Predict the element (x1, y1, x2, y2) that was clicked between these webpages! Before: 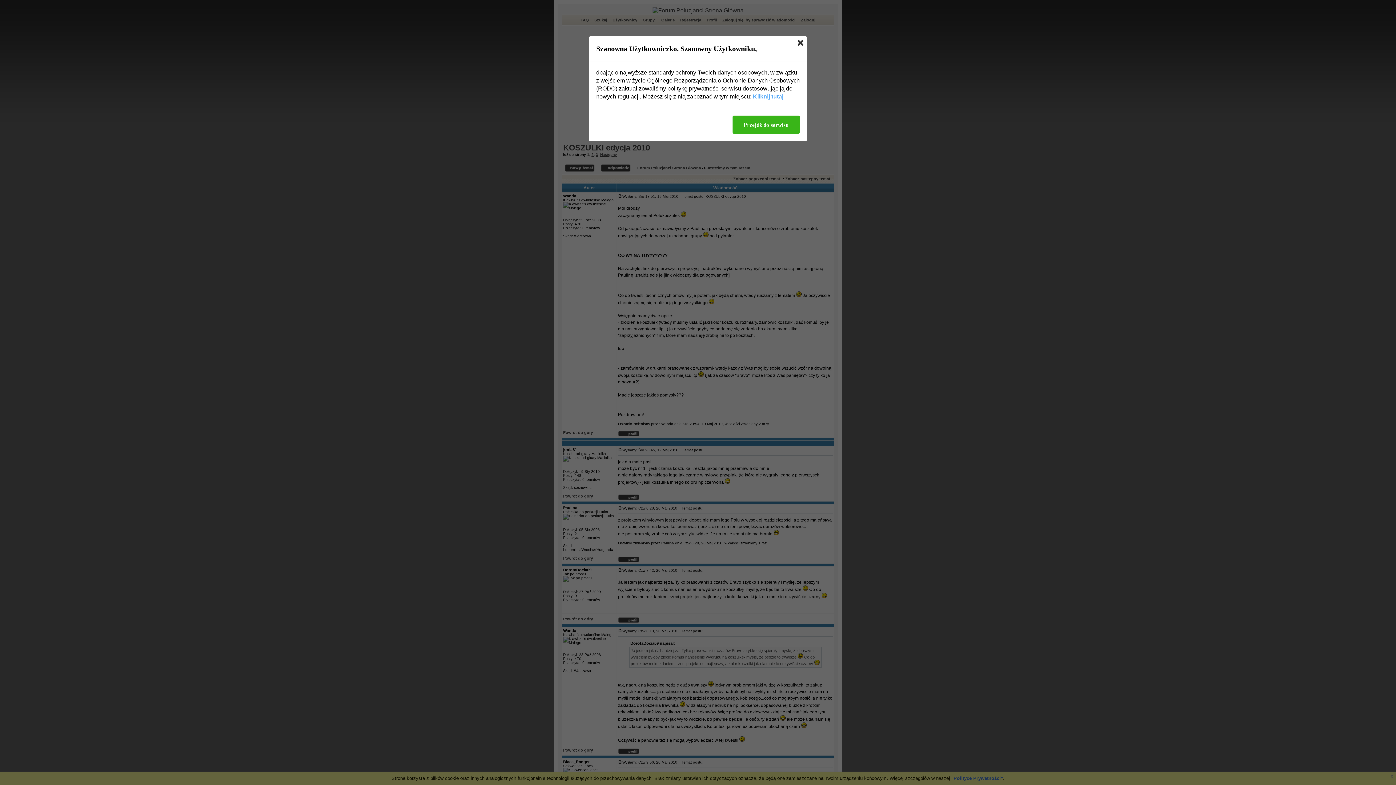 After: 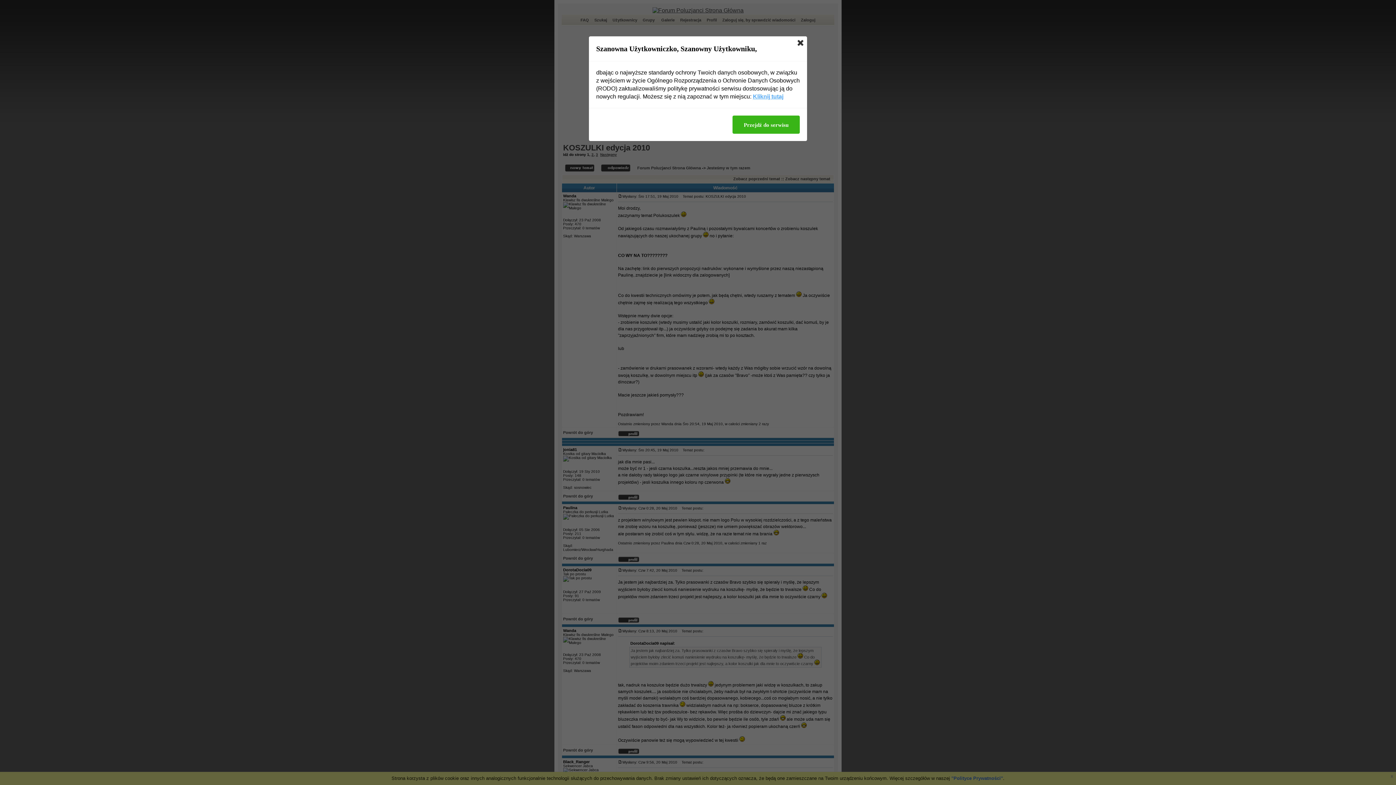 Action: label: Kliknij tutaj bbox: (753, 92, 783, 100)